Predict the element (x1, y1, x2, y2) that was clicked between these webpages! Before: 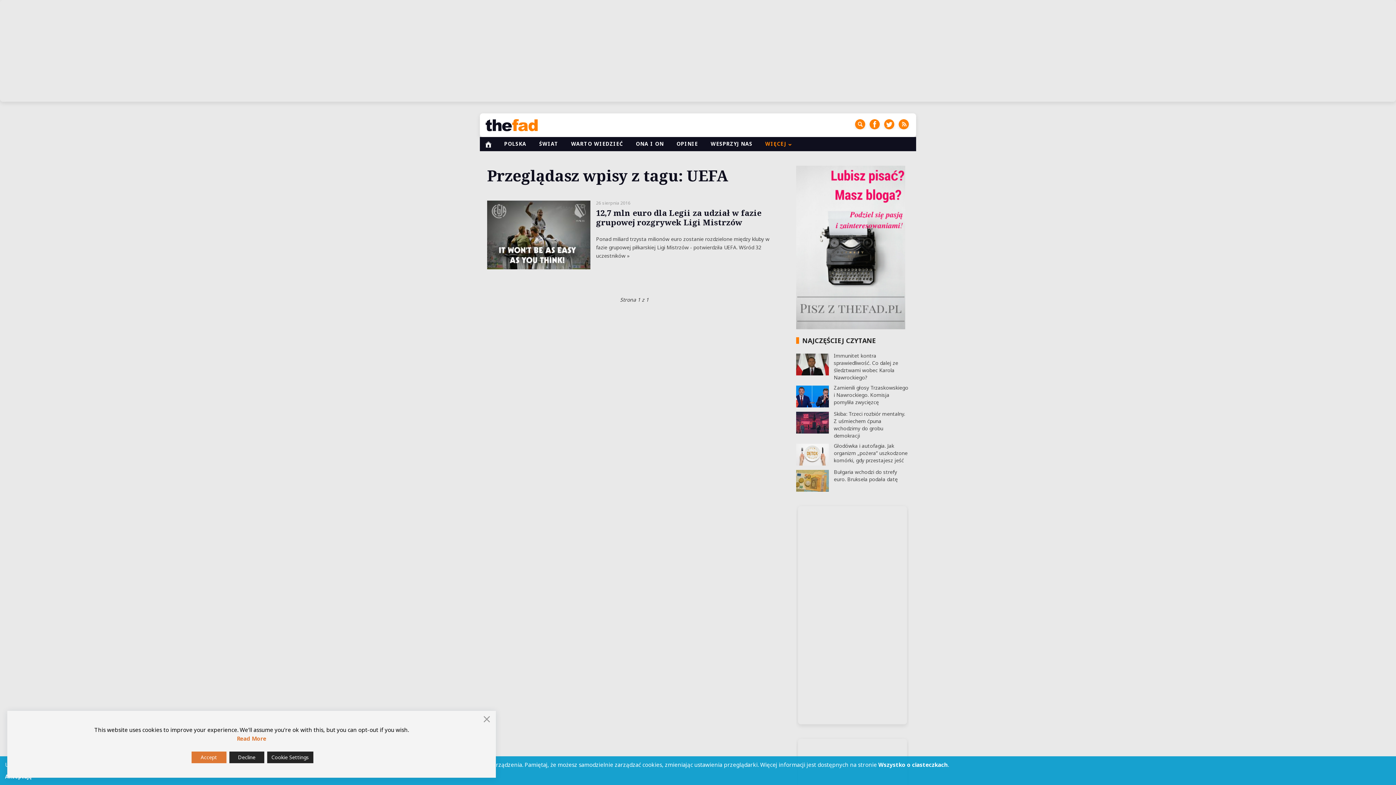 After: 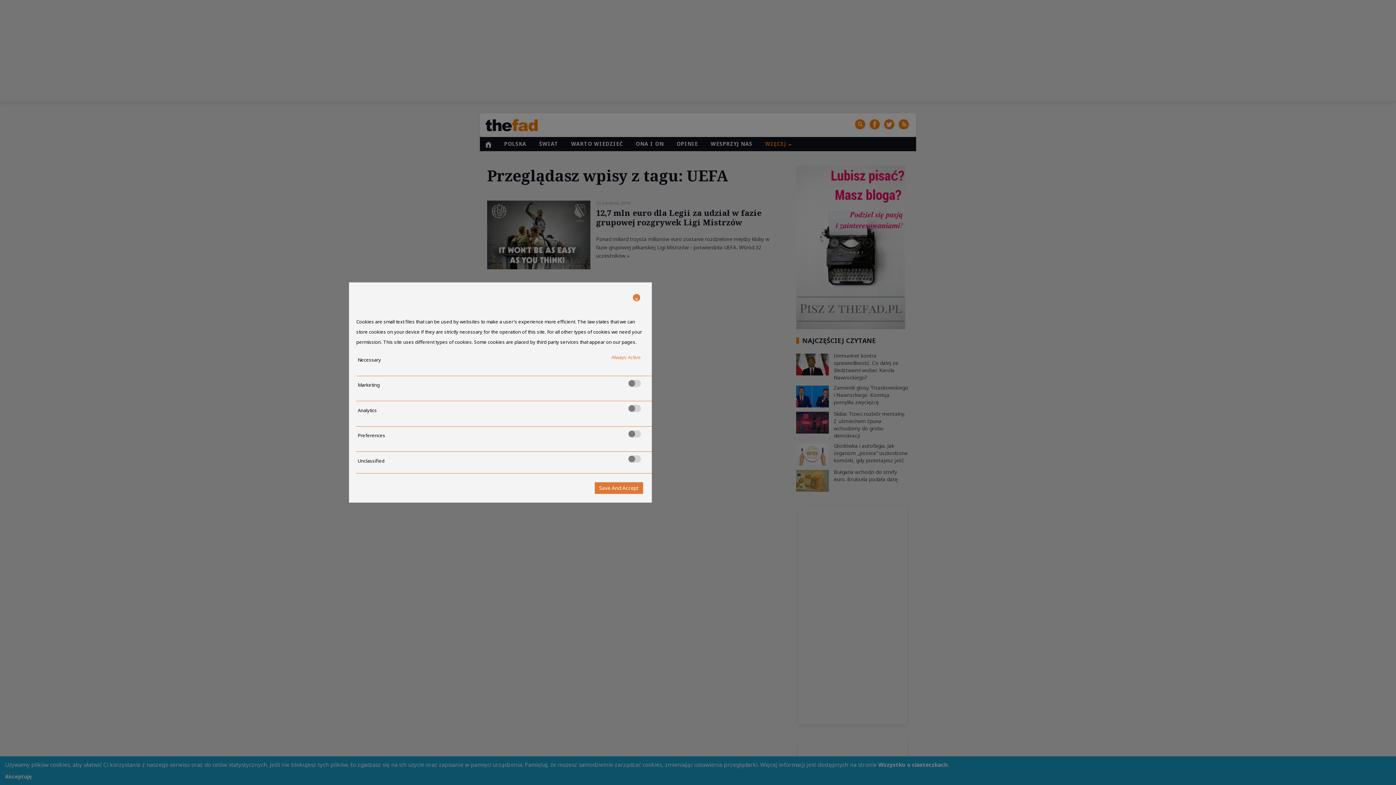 Action: label: Cookie Settings bbox: (267, 752, 313, 763)